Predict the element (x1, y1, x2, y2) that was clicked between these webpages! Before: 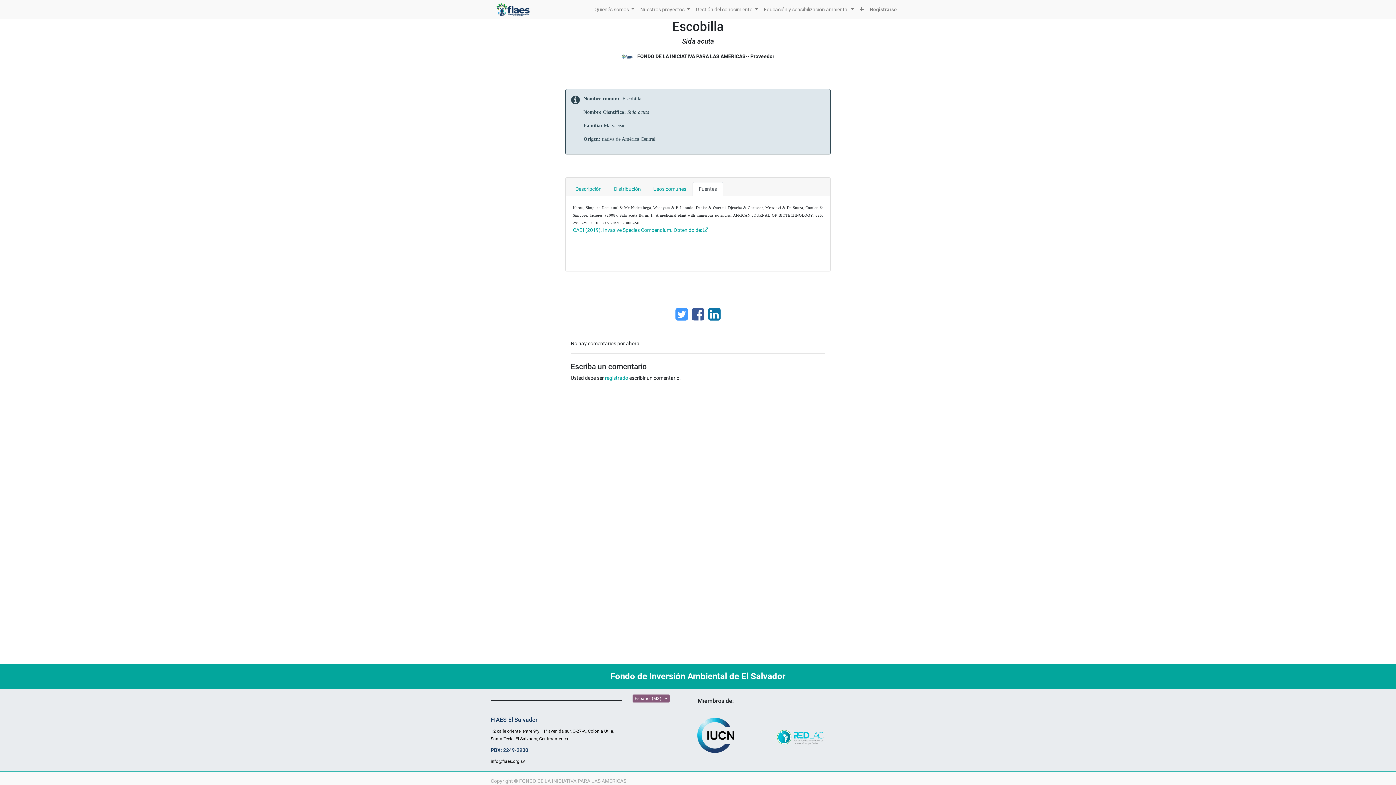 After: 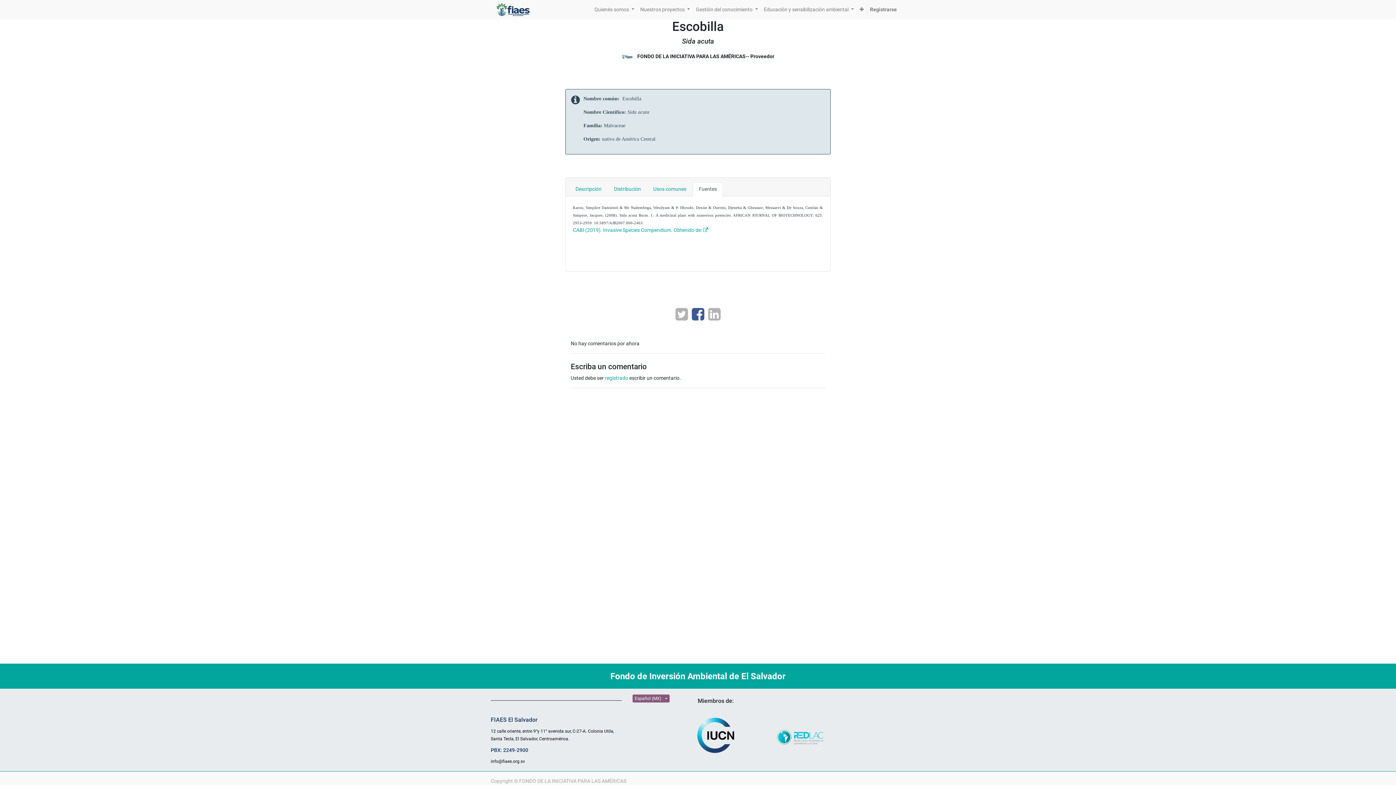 Action: bbox: (692, 307, 704, 321) label: Facebook